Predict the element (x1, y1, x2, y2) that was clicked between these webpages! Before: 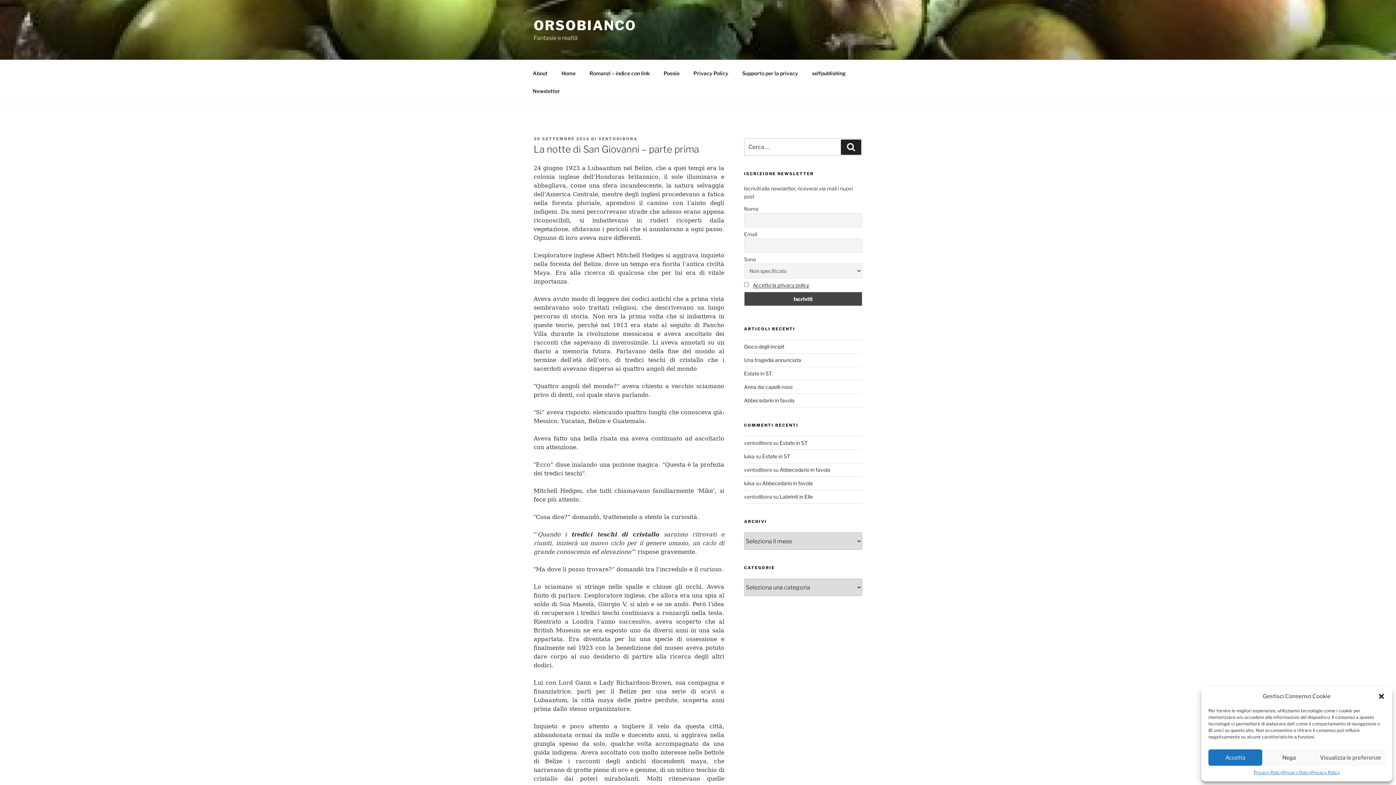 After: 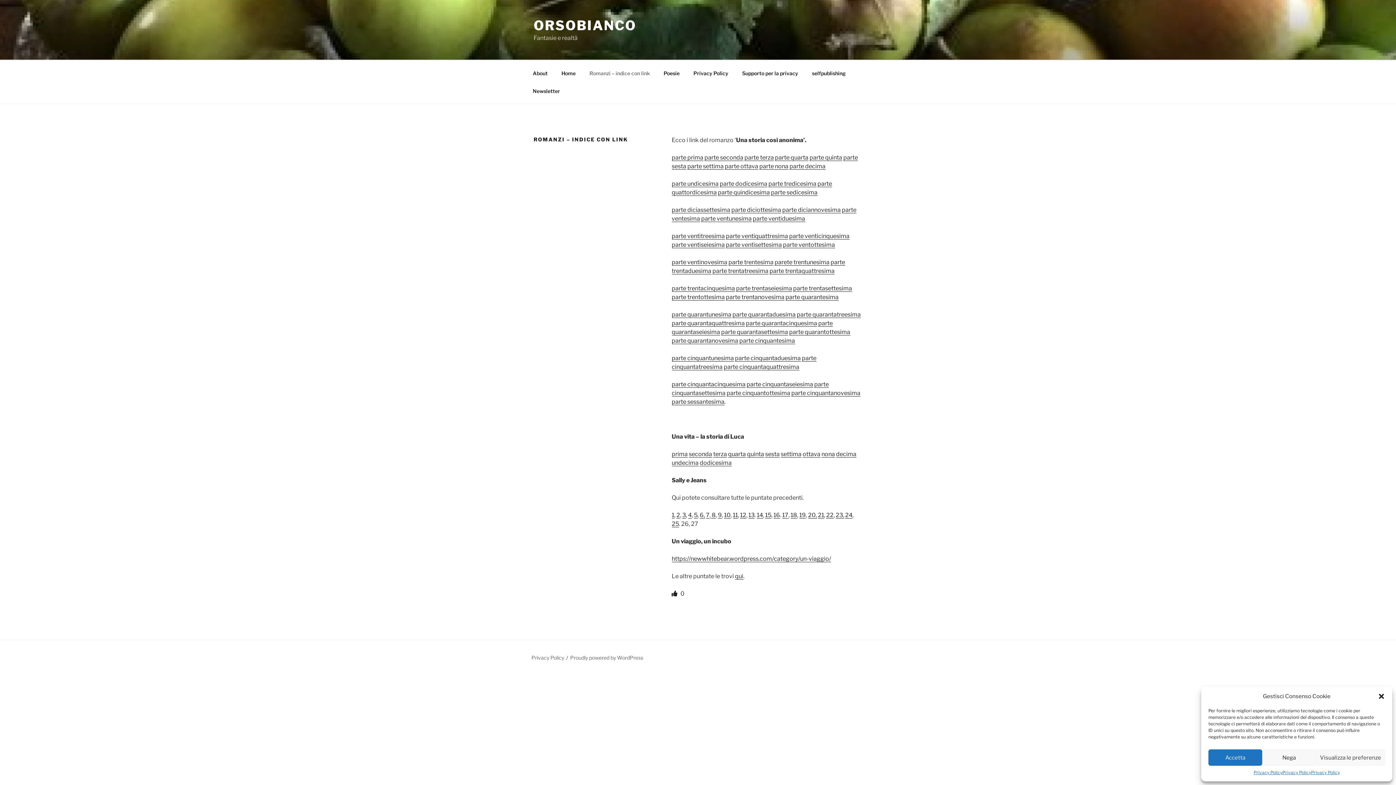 Action: bbox: (583, 64, 656, 82) label: Romanzi – indice con link